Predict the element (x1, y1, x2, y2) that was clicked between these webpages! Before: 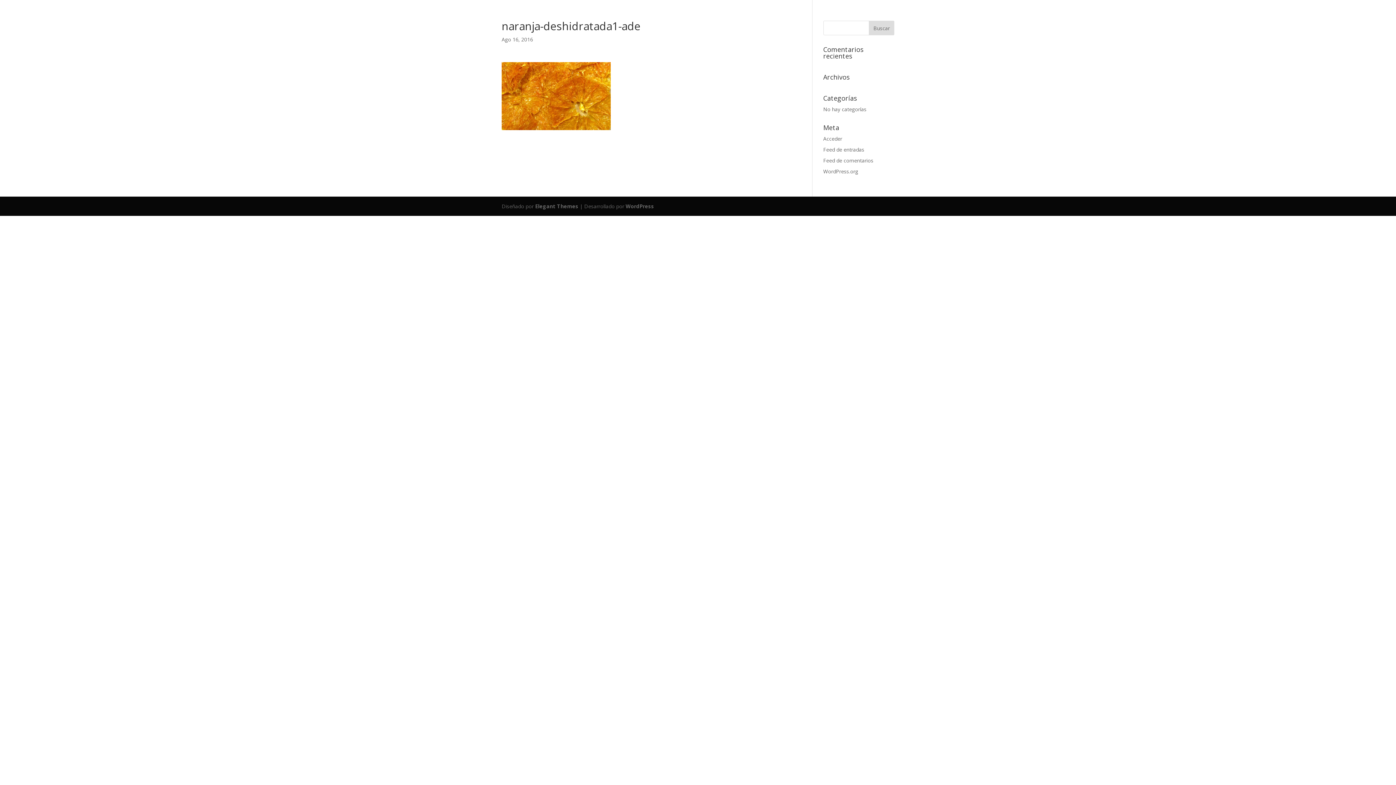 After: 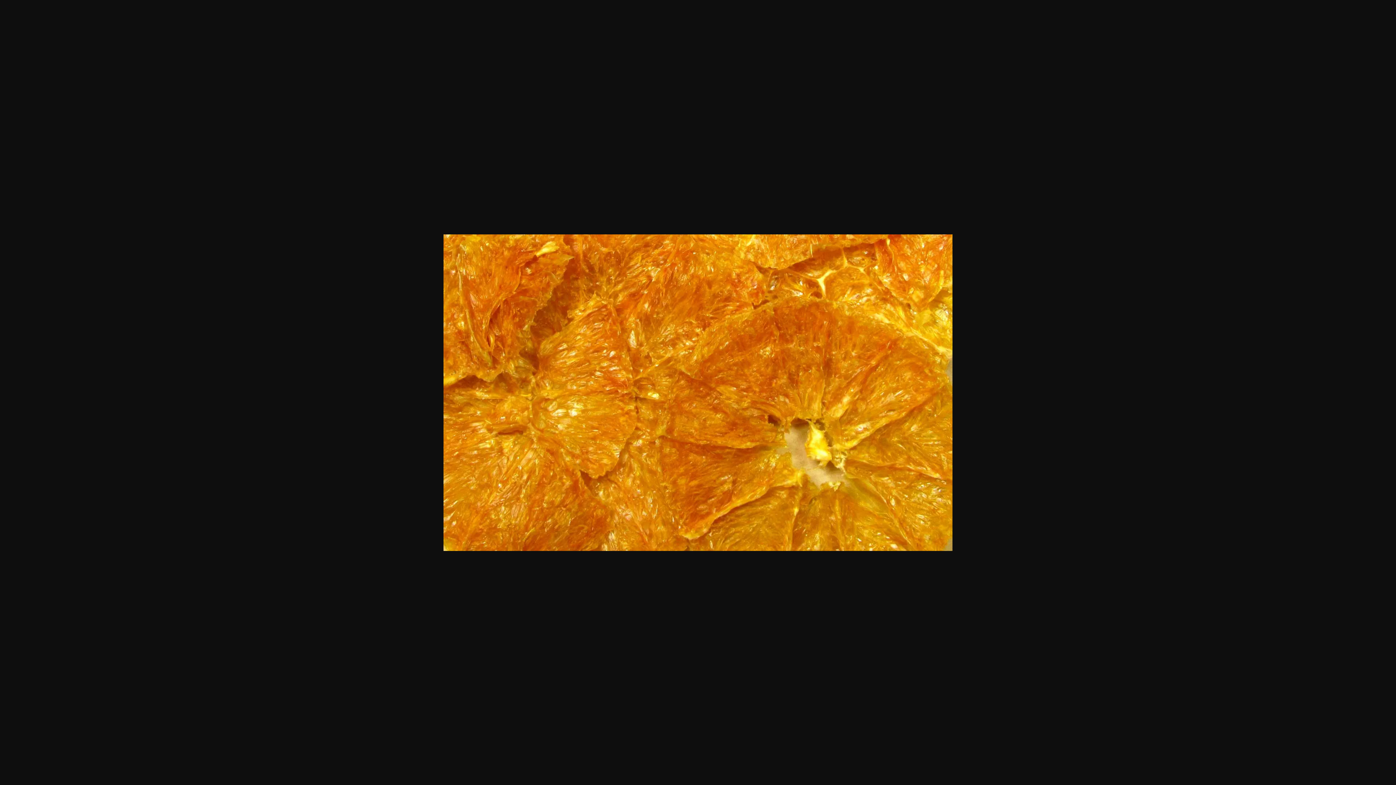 Action: bbox: (501, 122, 610, 129)